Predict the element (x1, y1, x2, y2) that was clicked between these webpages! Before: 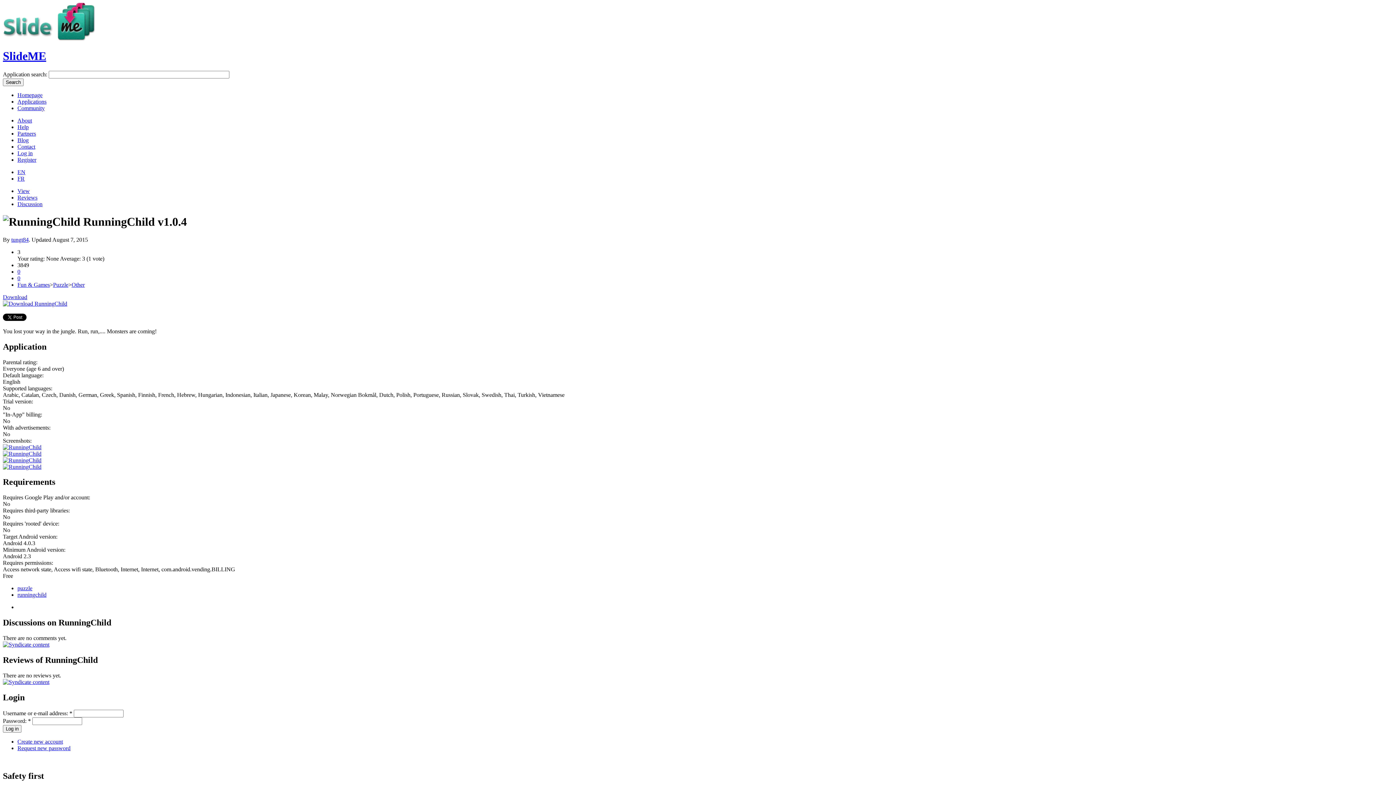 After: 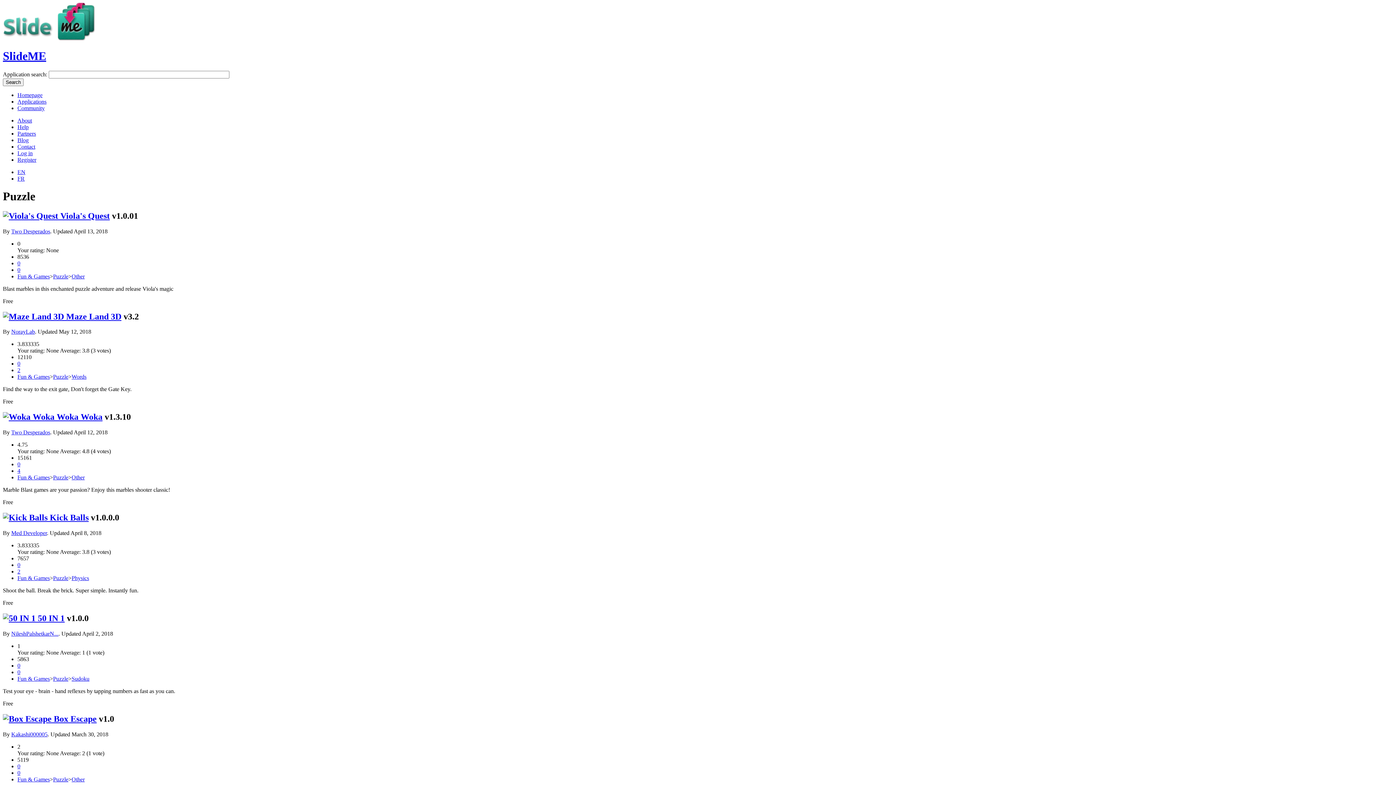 Action: bbox: (53, 281, 68, 287) label: Puzzle